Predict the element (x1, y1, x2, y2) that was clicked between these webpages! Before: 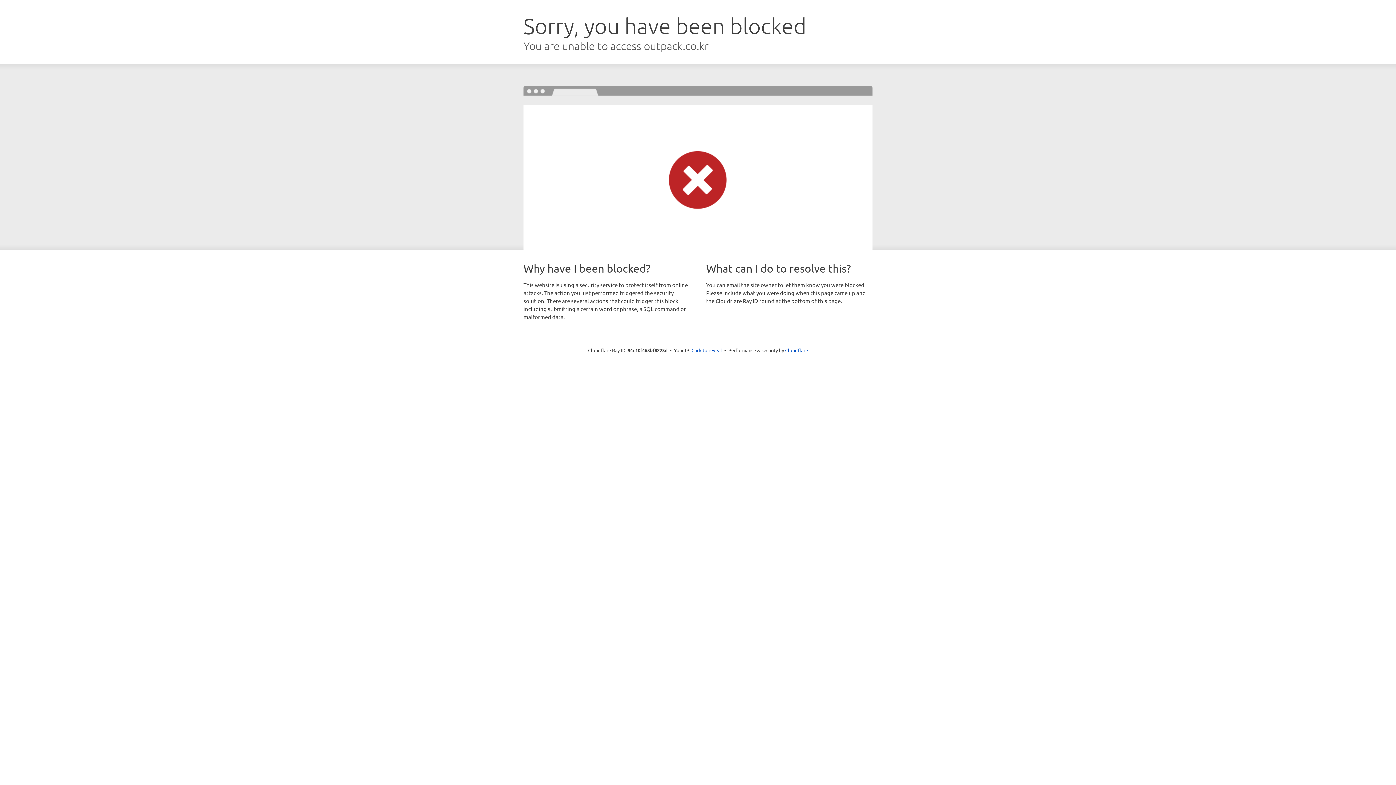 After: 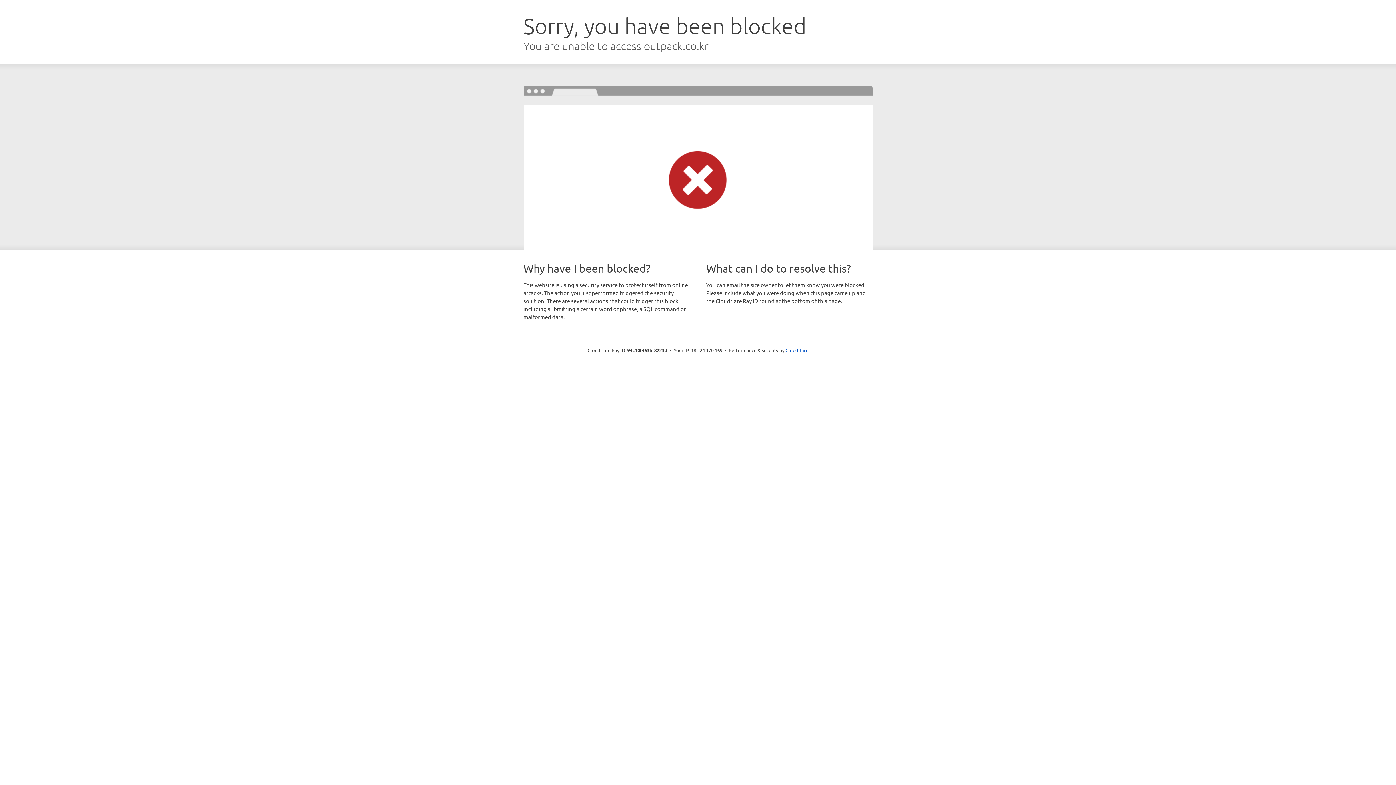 Action: bbox: (691, 346, 722, 353) label: Click to reveal